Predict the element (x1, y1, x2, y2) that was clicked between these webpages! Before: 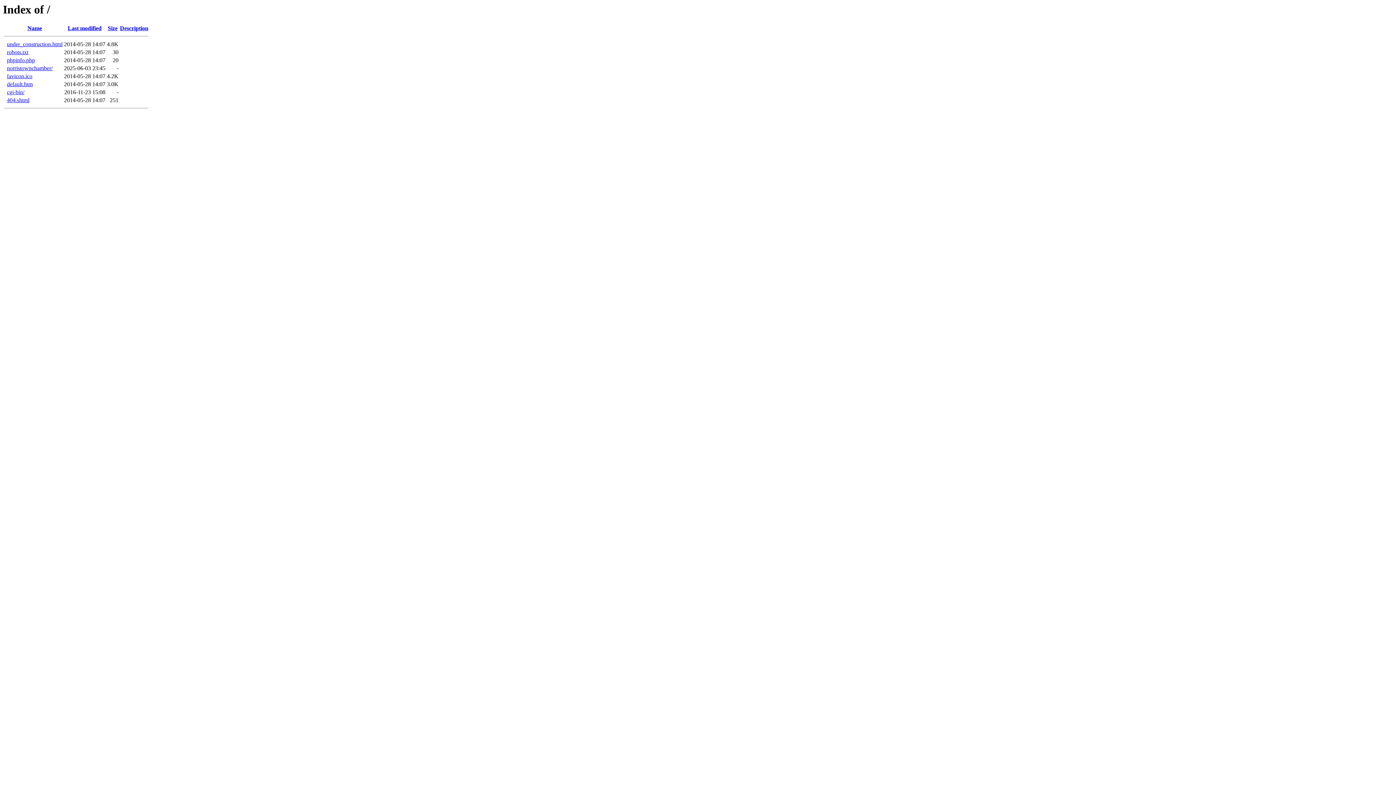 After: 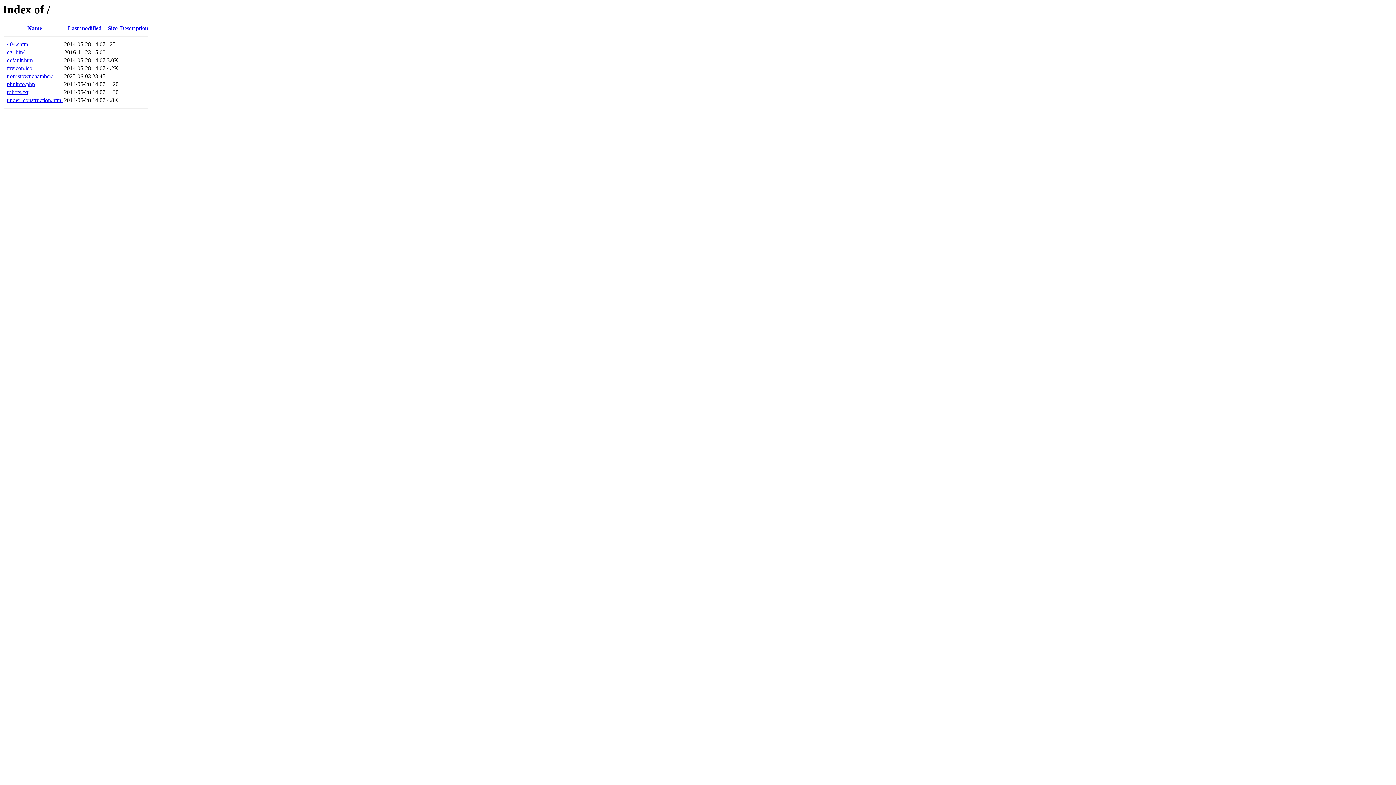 Action: label: Description bbox: (120, 25, 148, 31)